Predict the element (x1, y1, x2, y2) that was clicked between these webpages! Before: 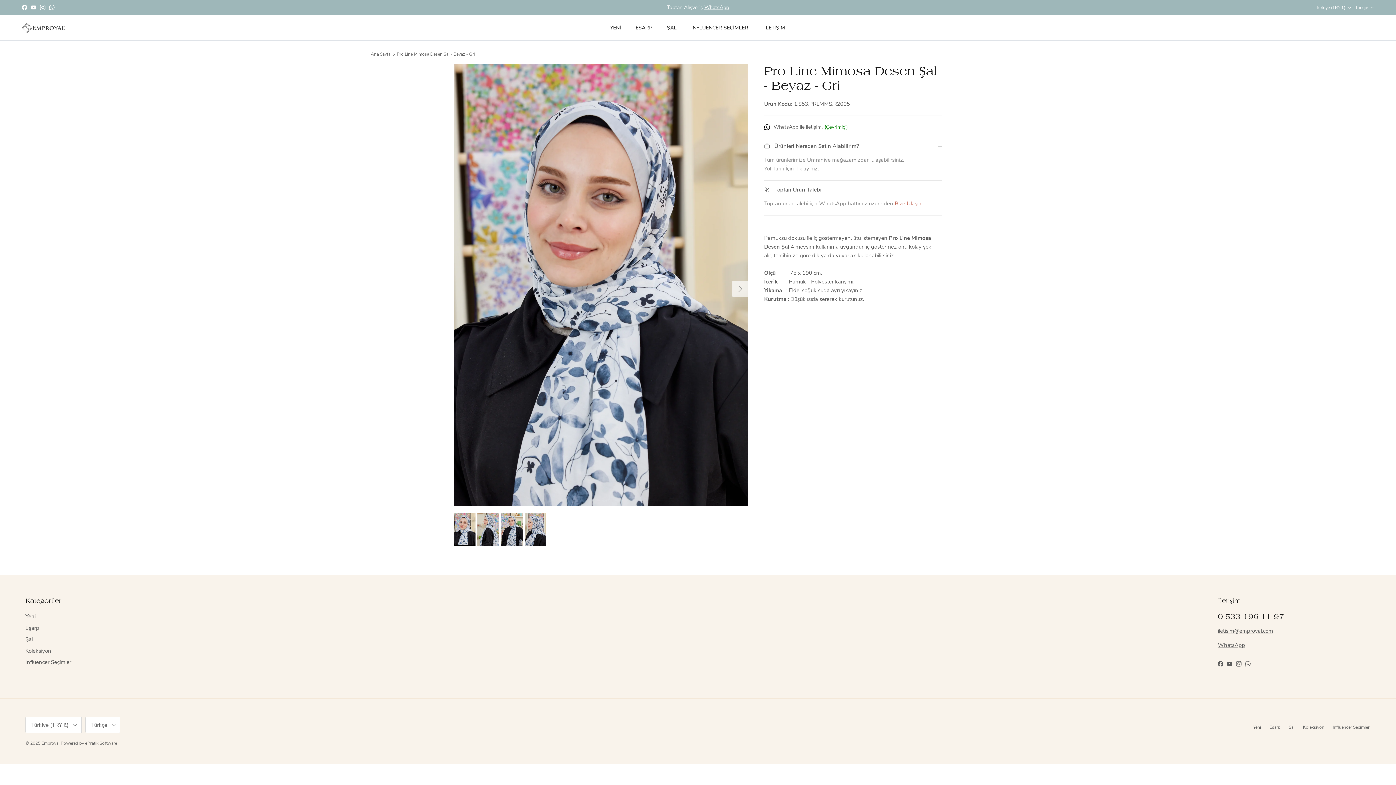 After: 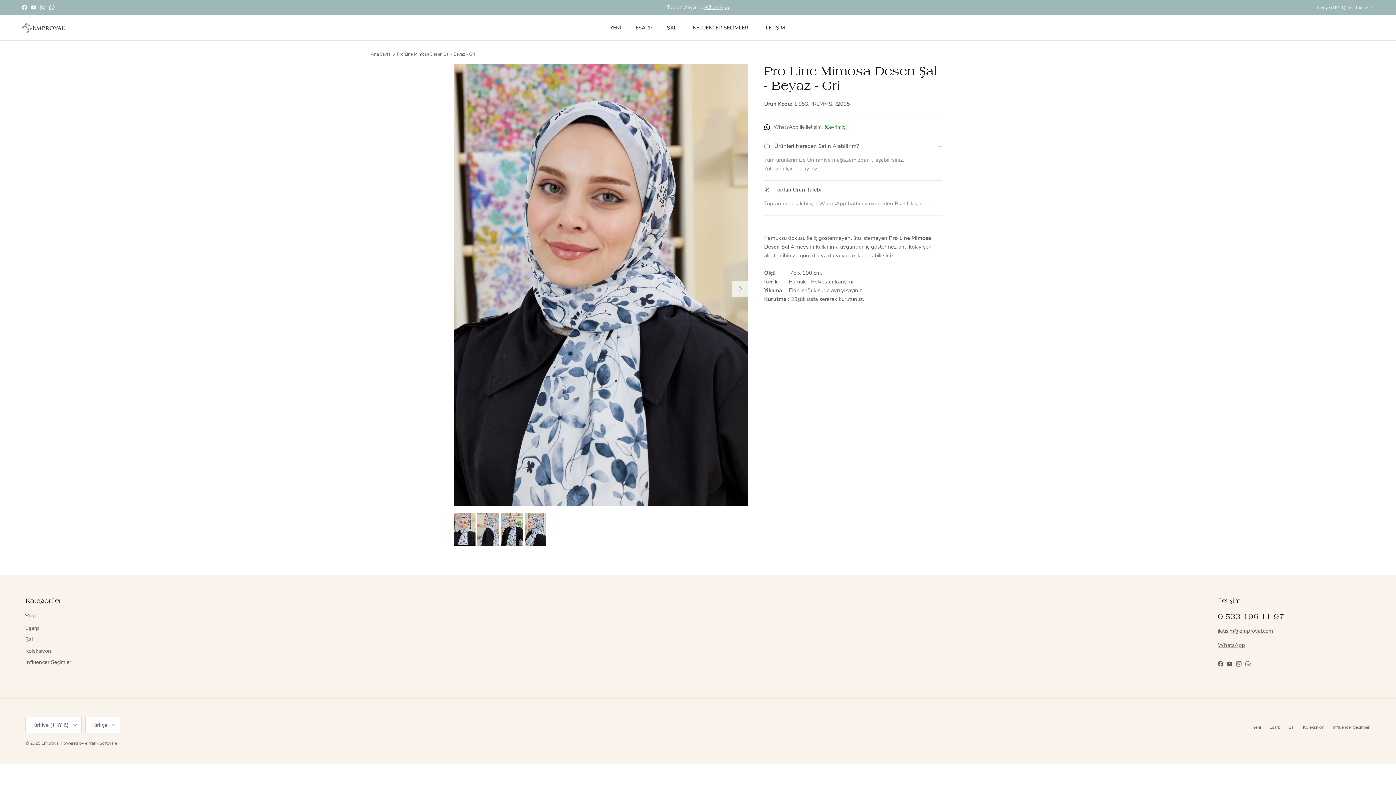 Action: bbox: (704, 3, 729, 10) label: WhatsApp